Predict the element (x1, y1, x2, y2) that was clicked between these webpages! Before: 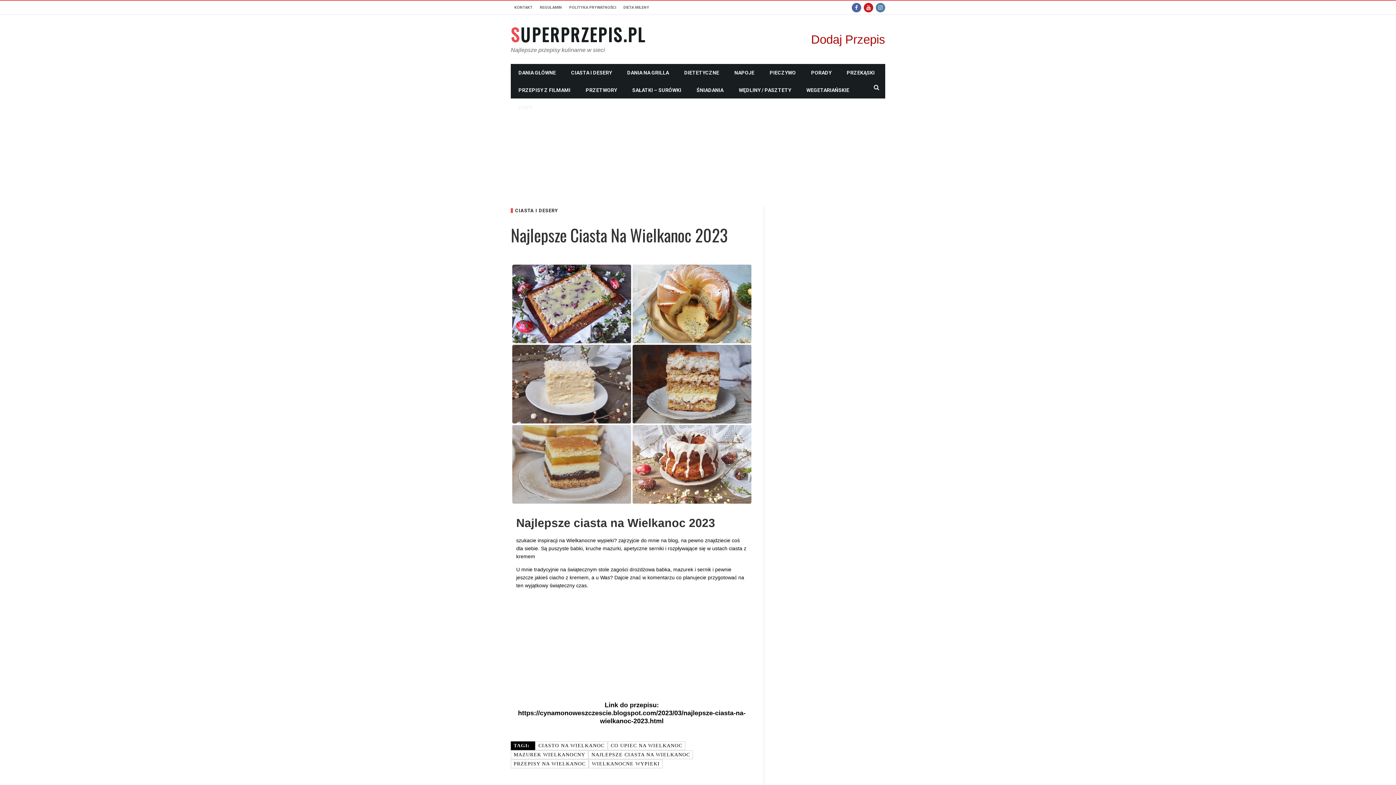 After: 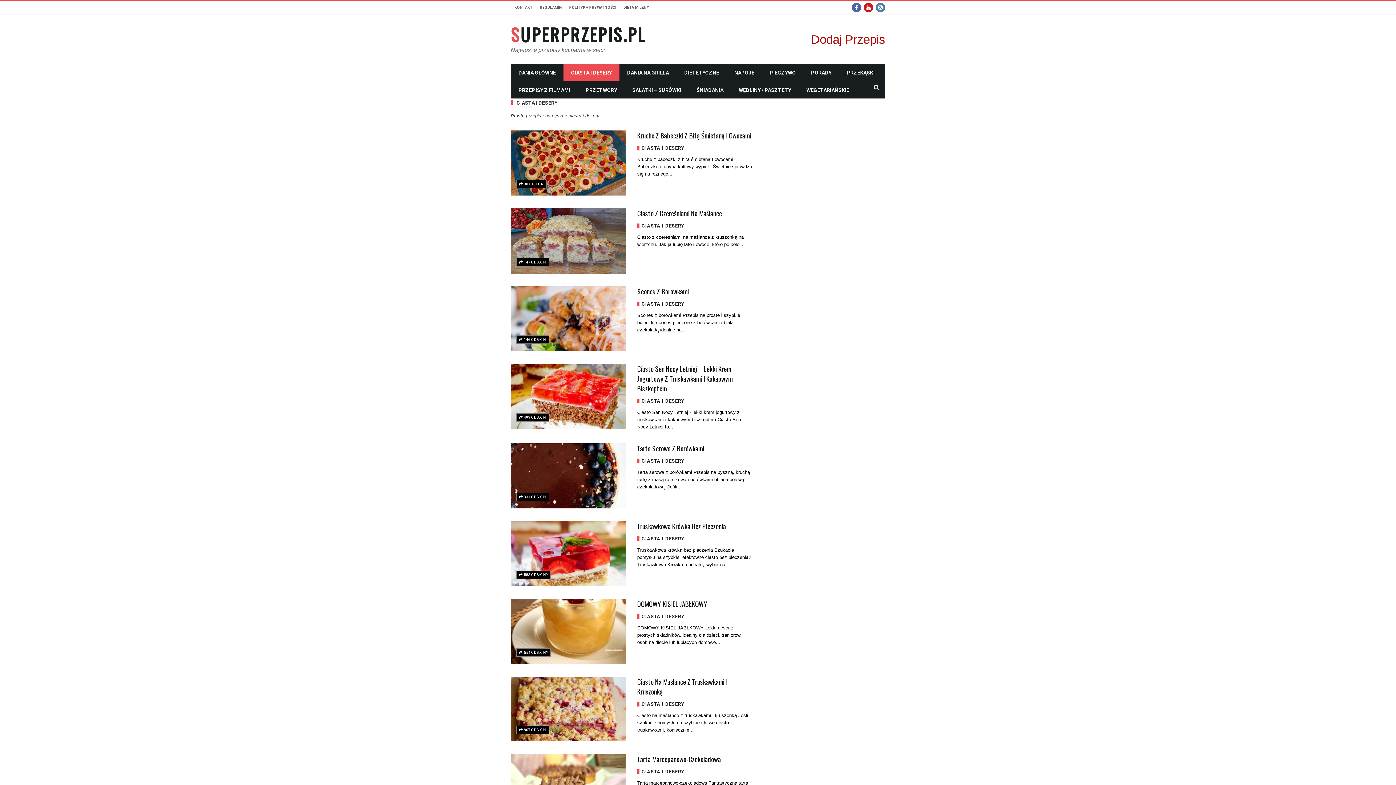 Action: bbox: (515, 208, 558, 213) label: CIASTA I DESERY